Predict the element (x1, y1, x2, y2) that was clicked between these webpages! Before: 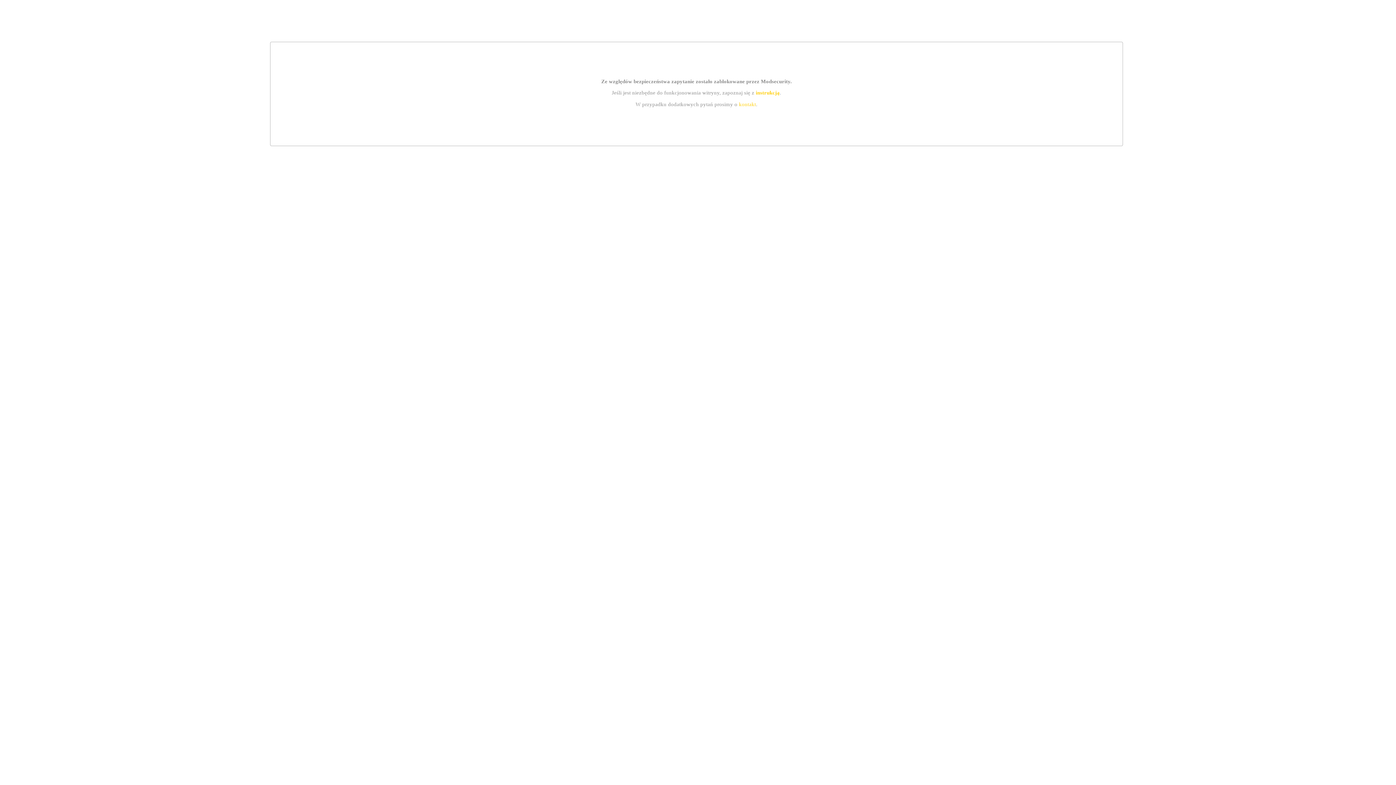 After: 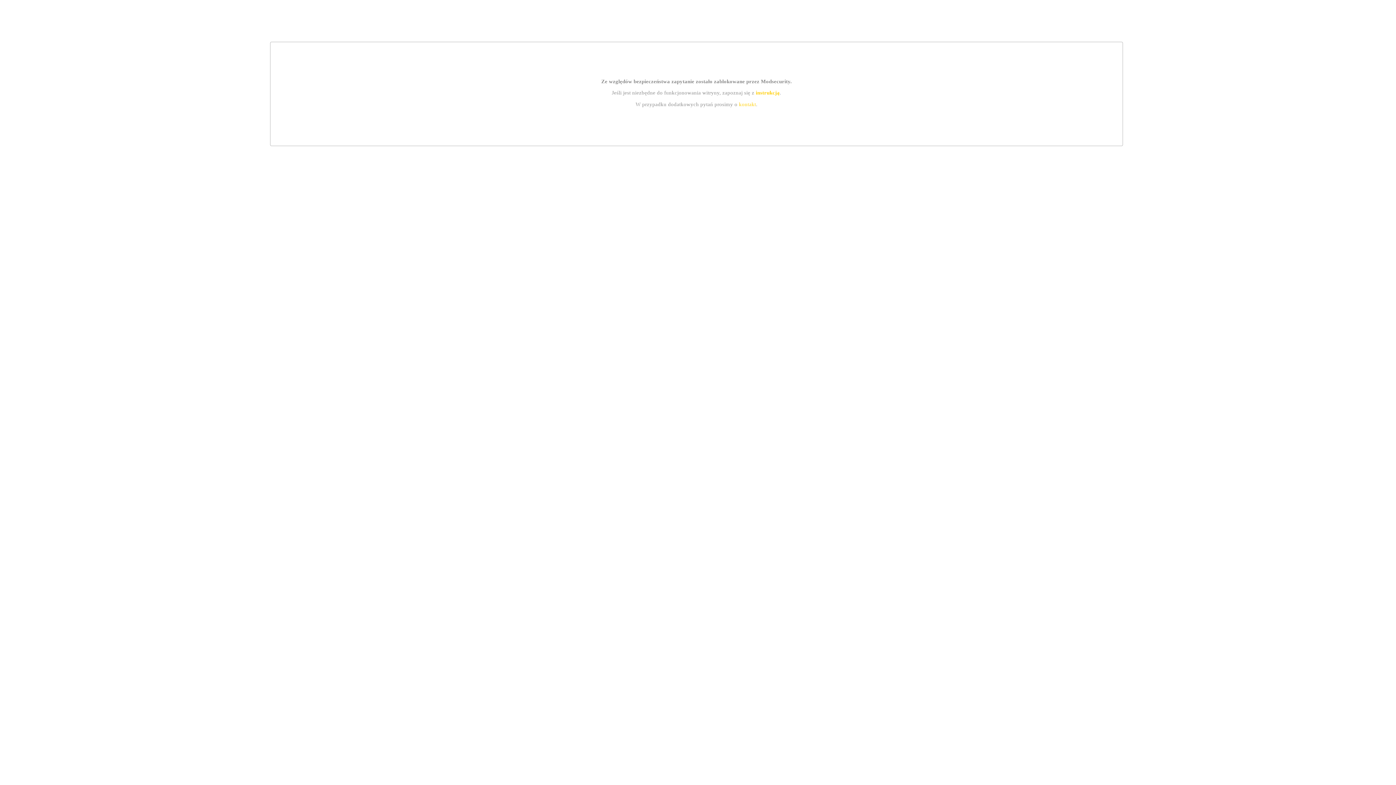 Action: label: kontakt bbox: (739, 101, 756, 107)